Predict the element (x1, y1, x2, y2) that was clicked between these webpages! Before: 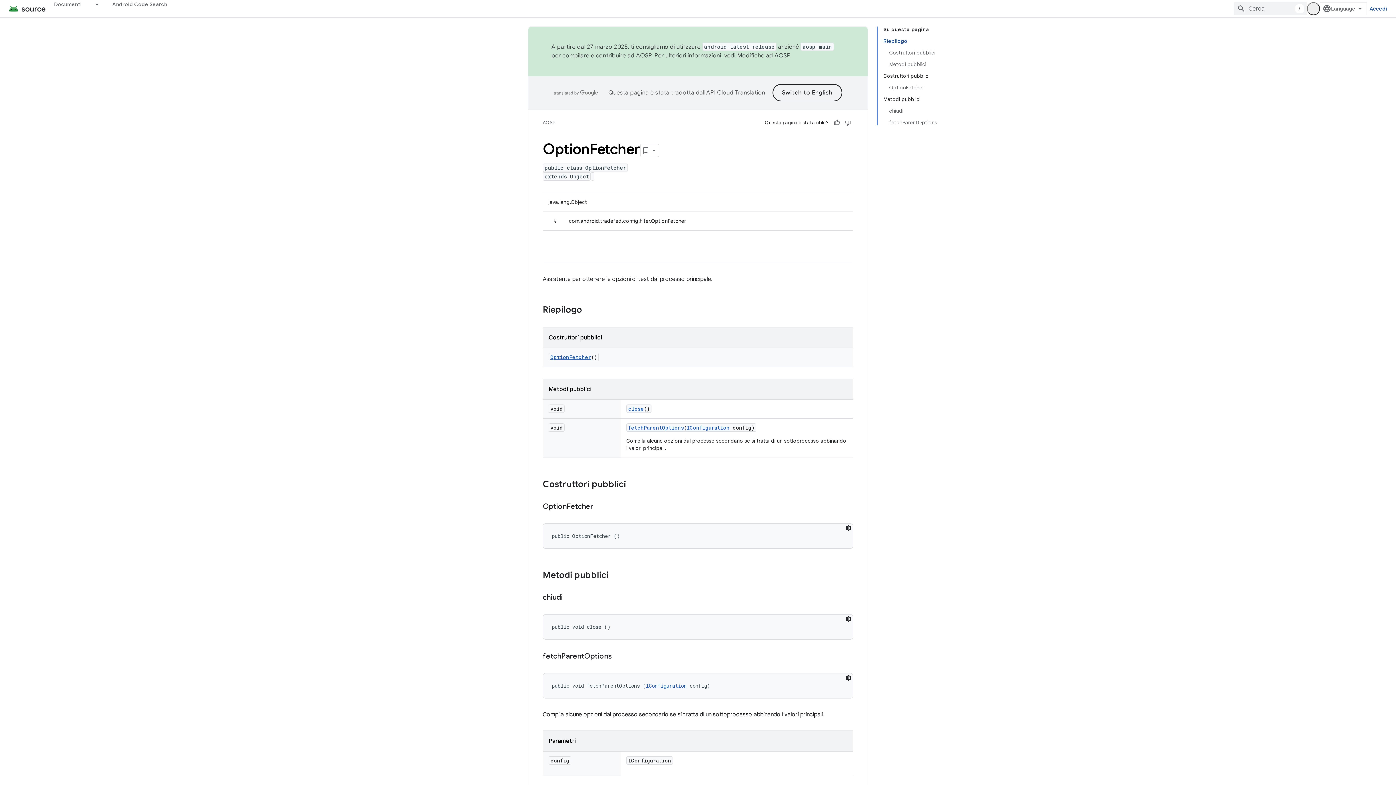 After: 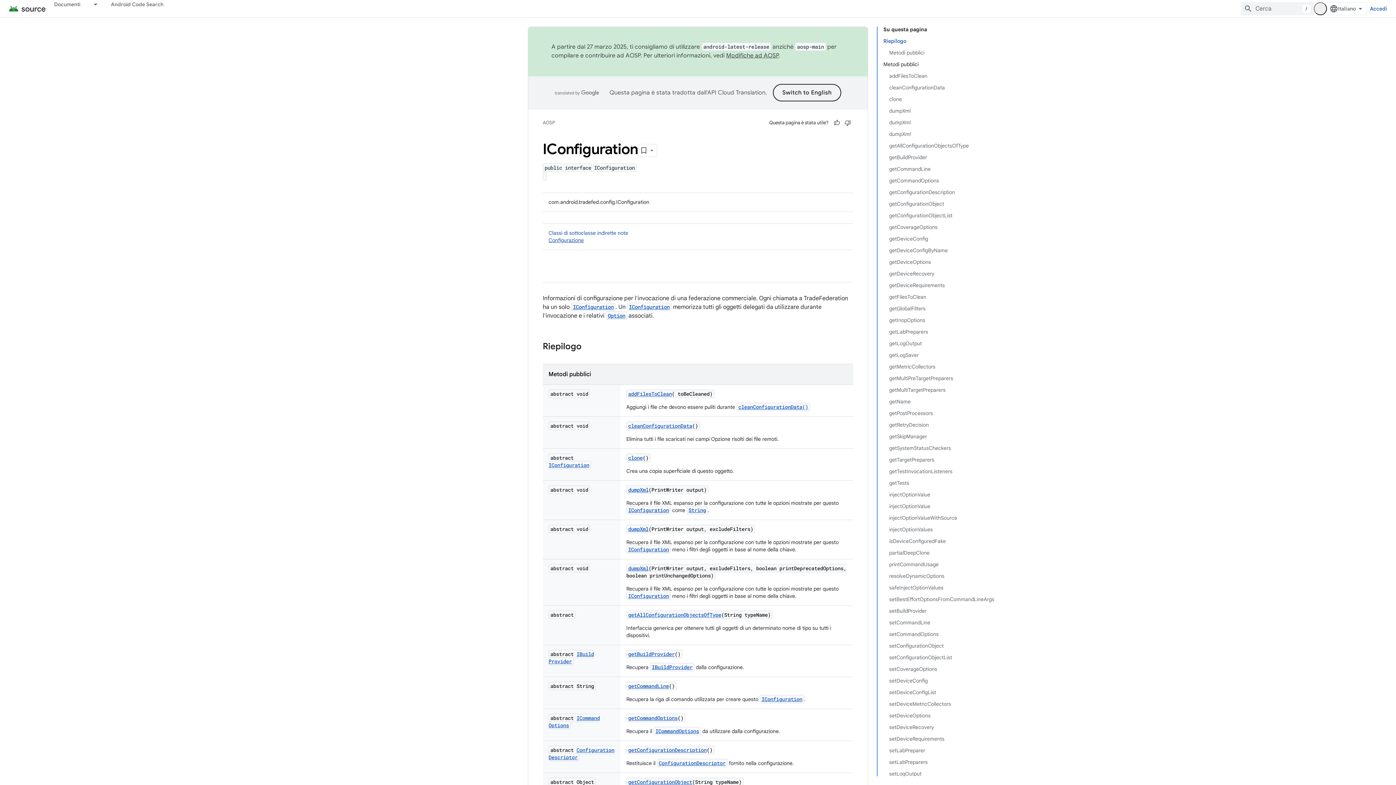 Action: bbox: (646, 682, 686, 689) label: IConfiguration